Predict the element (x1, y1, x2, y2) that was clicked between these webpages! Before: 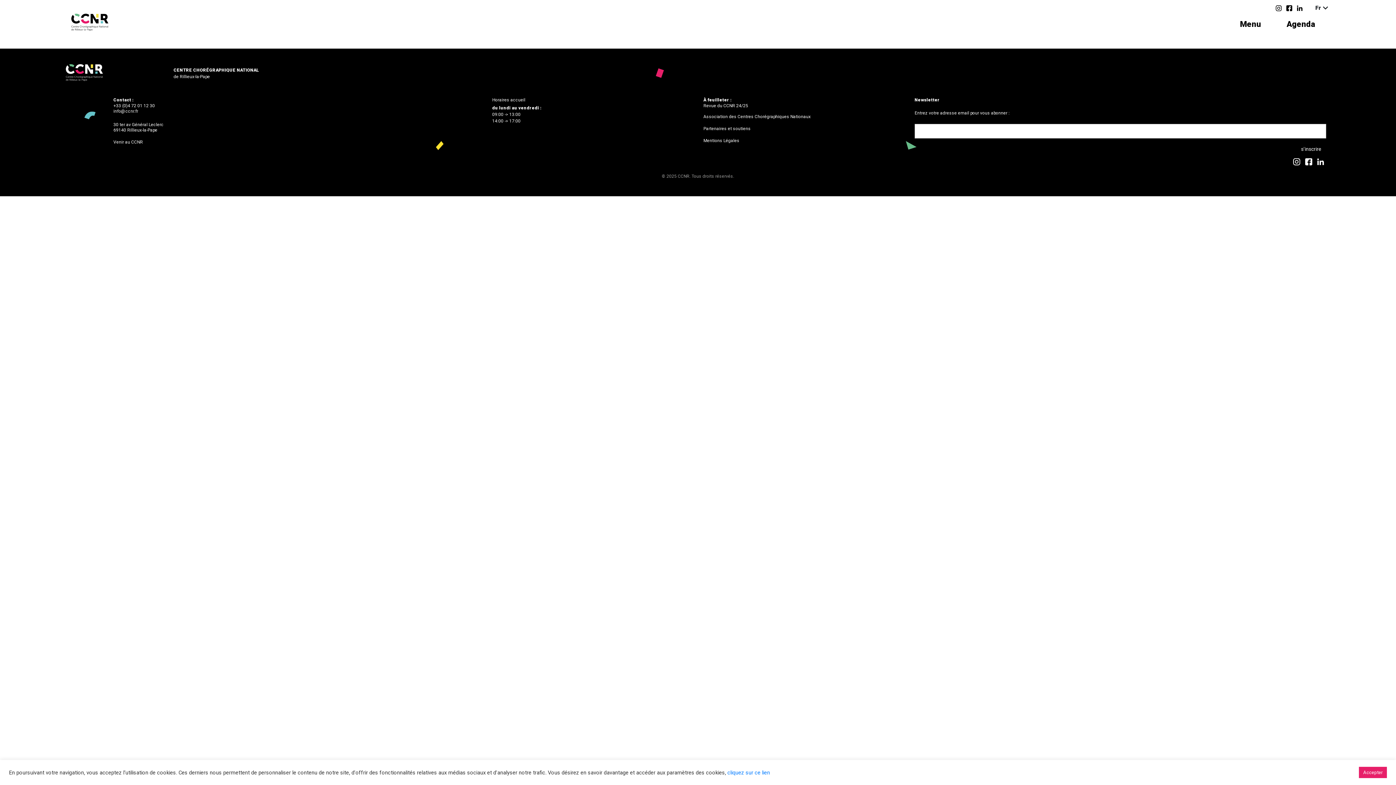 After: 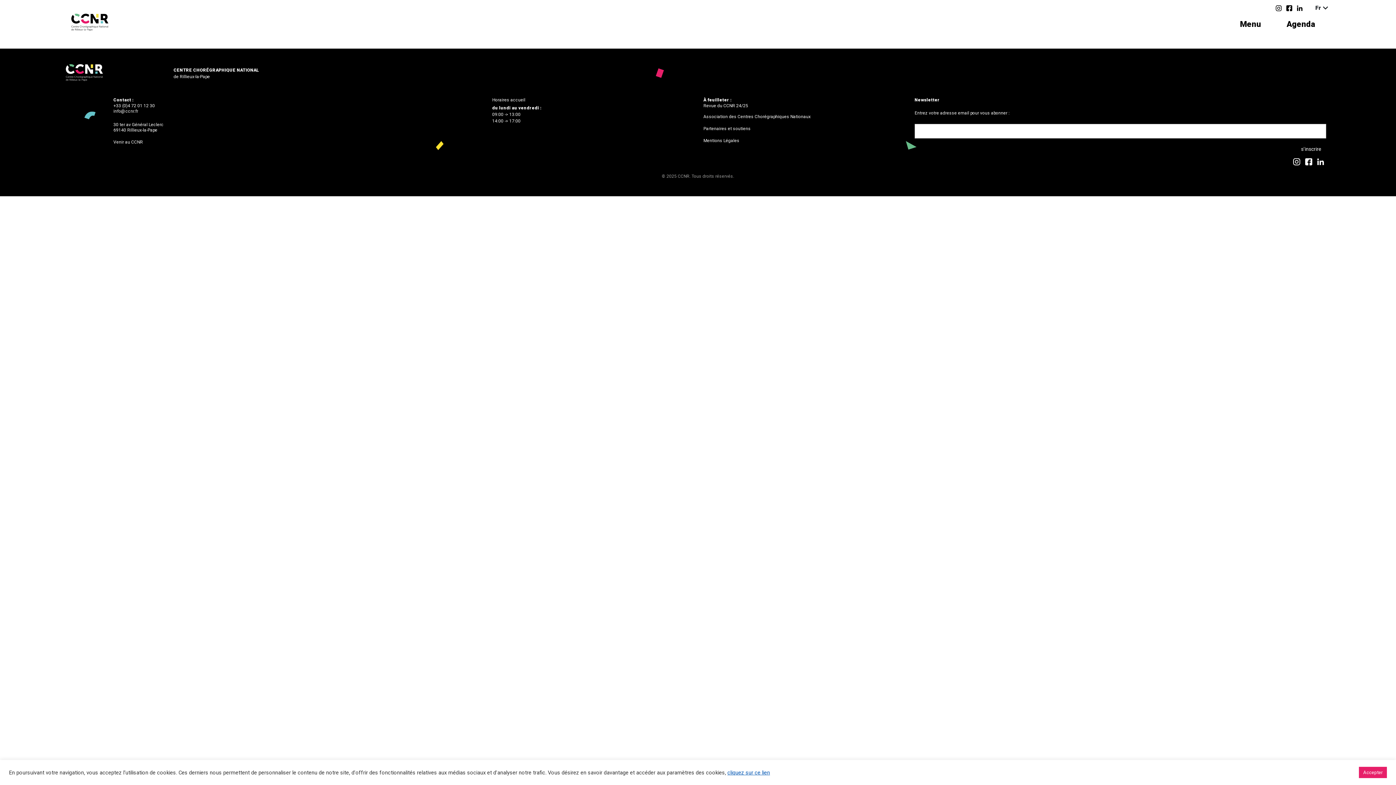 Action: bbox: (727, 769, 770, 776) label: cliquez sur ce lien